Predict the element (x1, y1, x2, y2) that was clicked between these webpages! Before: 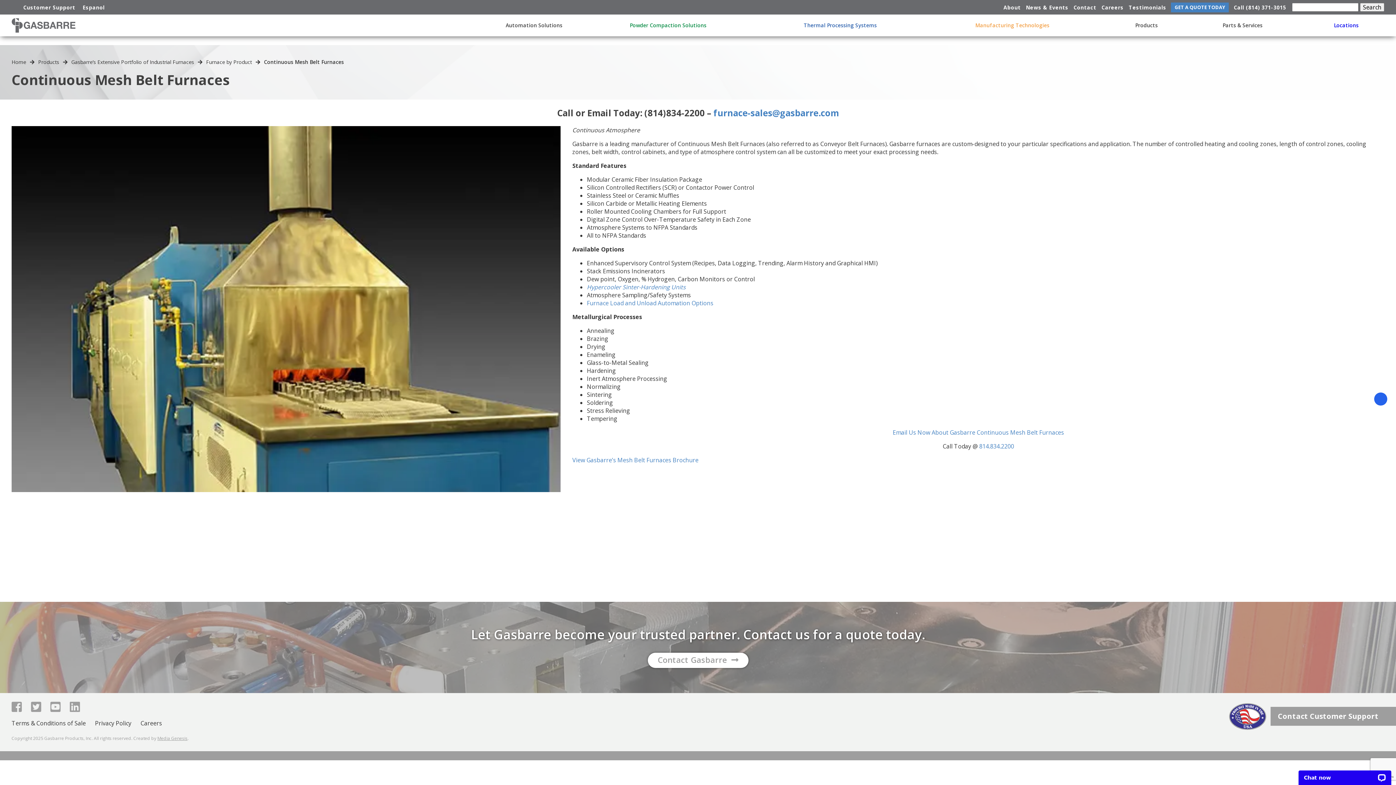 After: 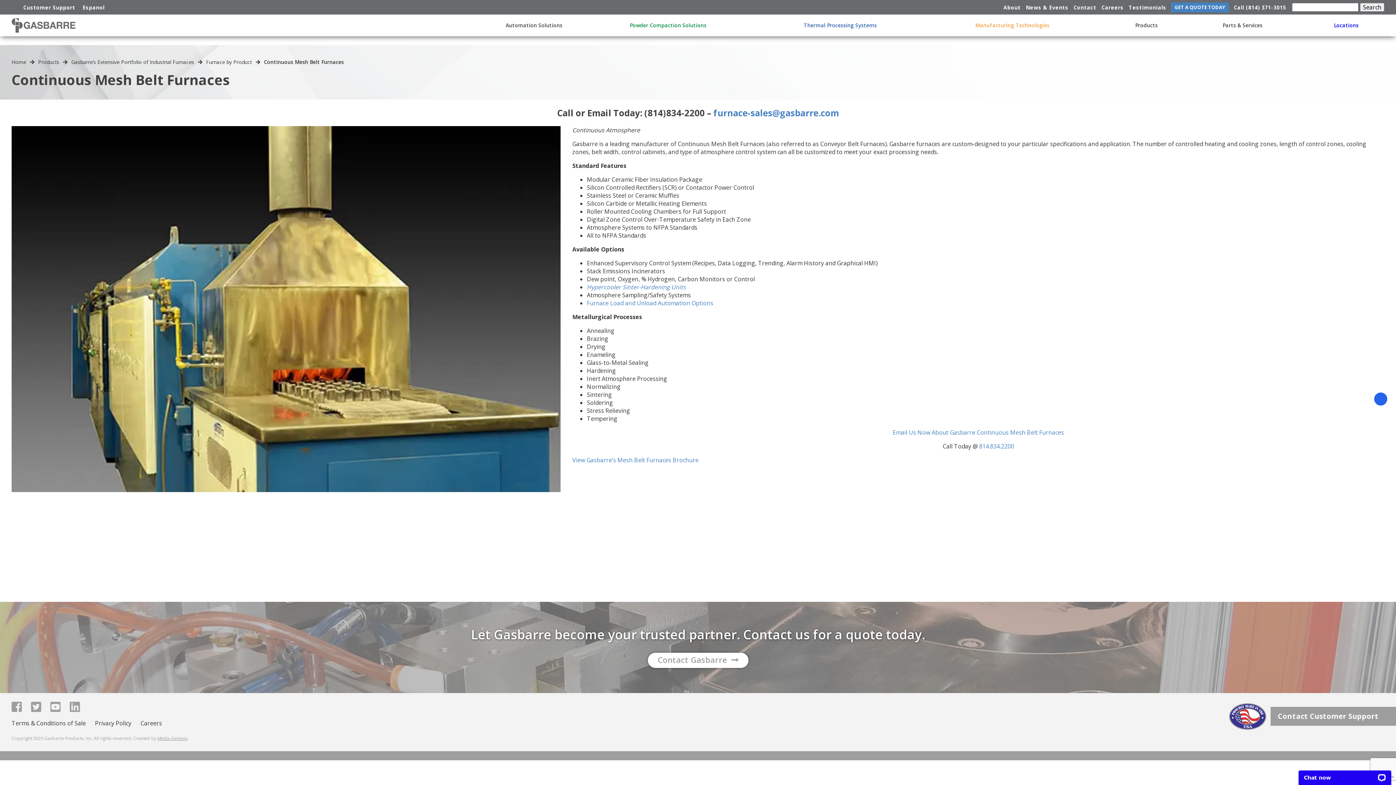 Action: bbox: (577, 456, 698, 464) label: ew Gasbarre’s Mesh Belt Furnaces Brochure